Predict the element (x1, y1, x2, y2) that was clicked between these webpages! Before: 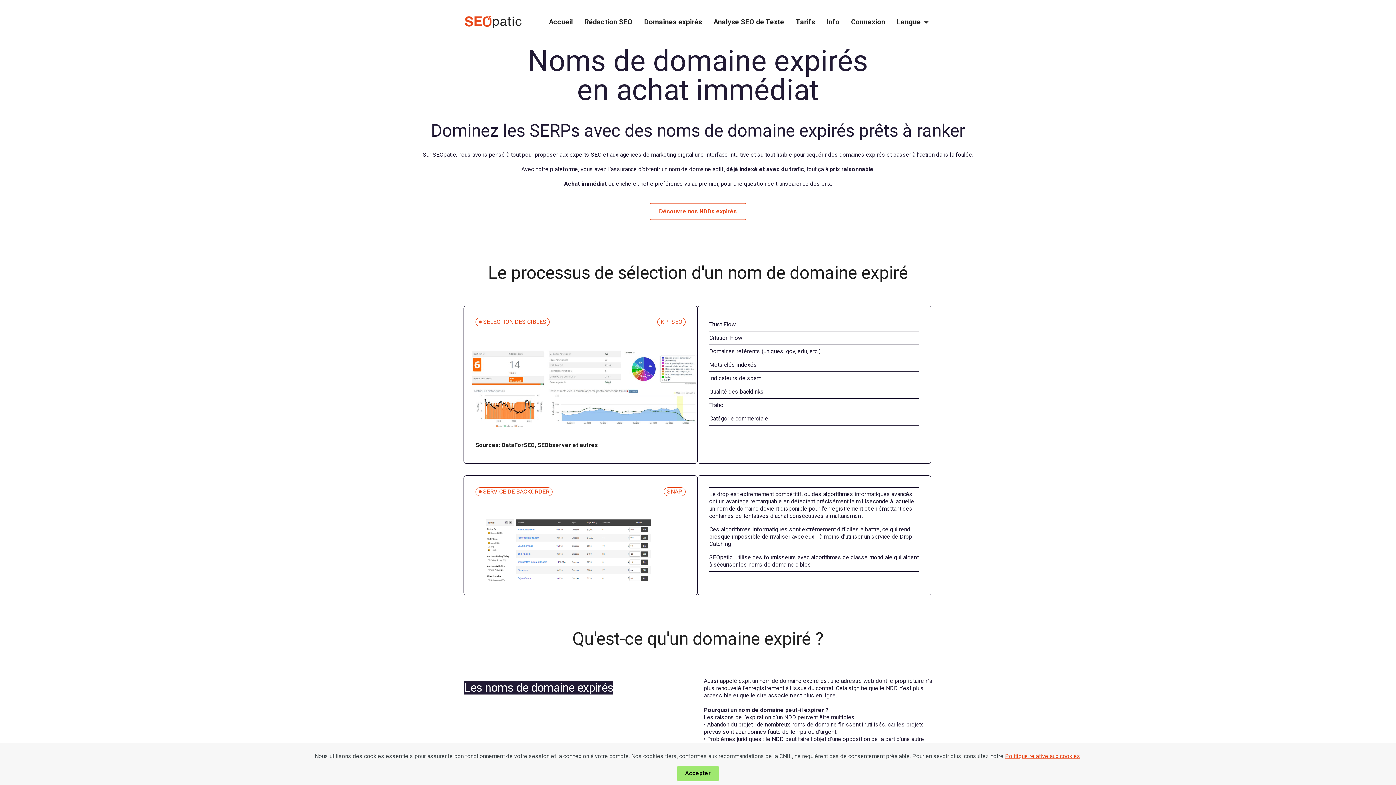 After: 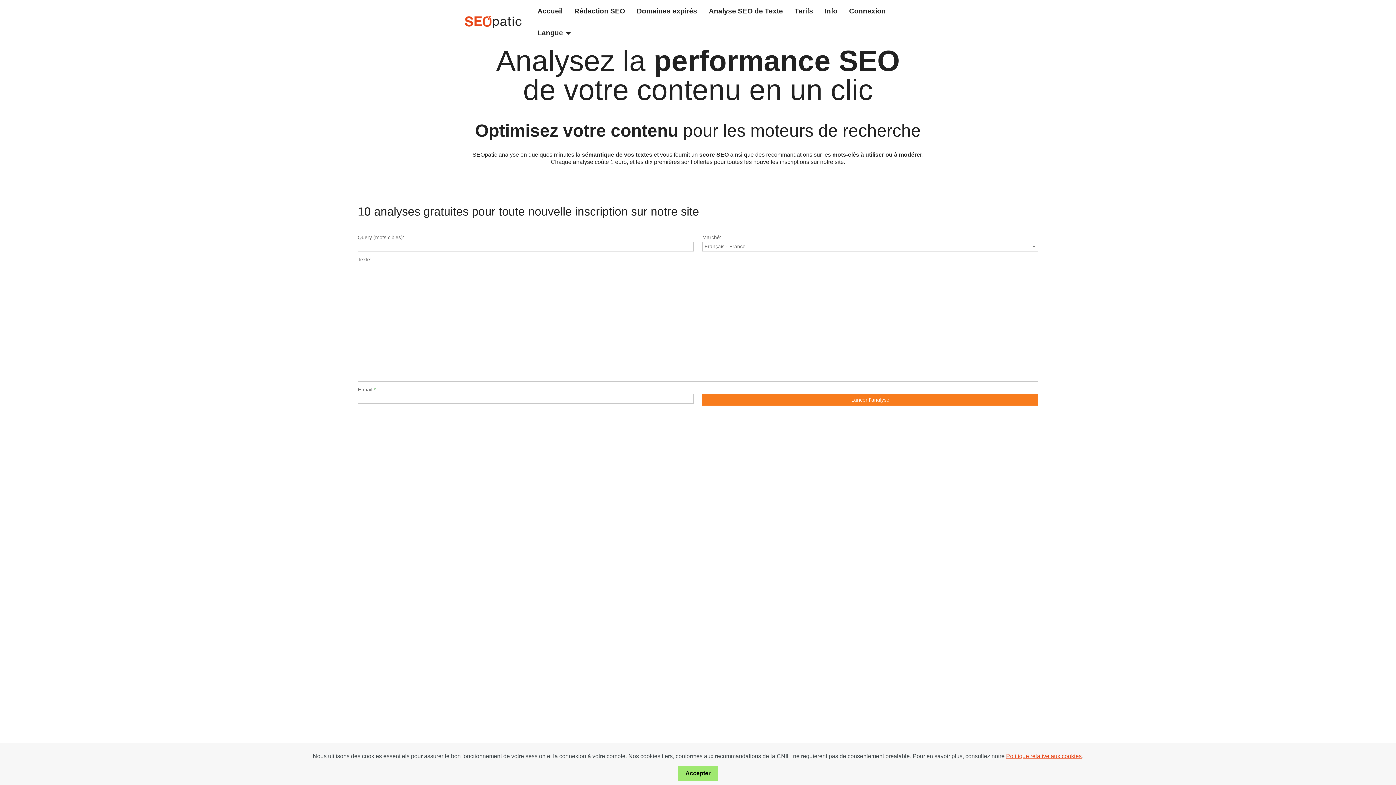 Action: label: Analyse SEO de Texte bbox: (707, 11, 790, 33)